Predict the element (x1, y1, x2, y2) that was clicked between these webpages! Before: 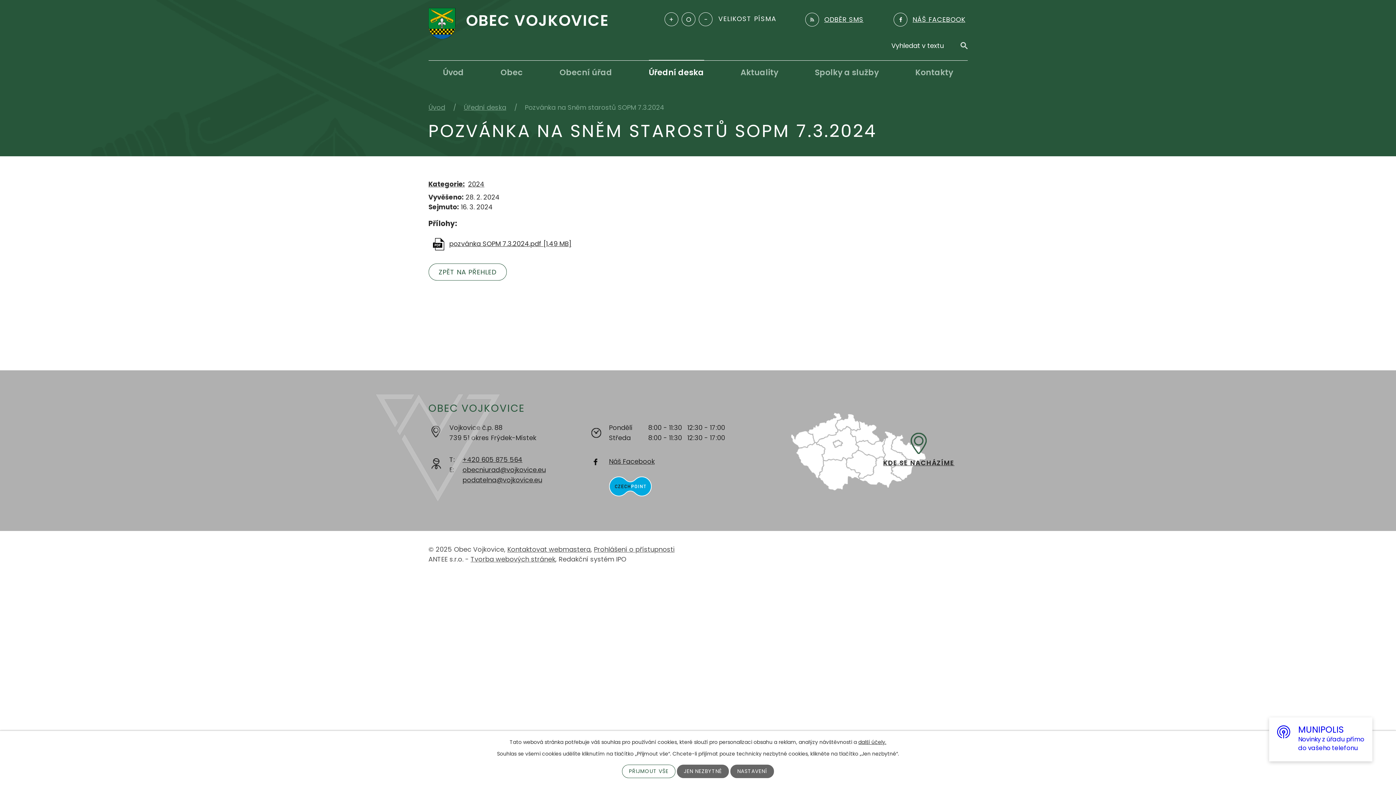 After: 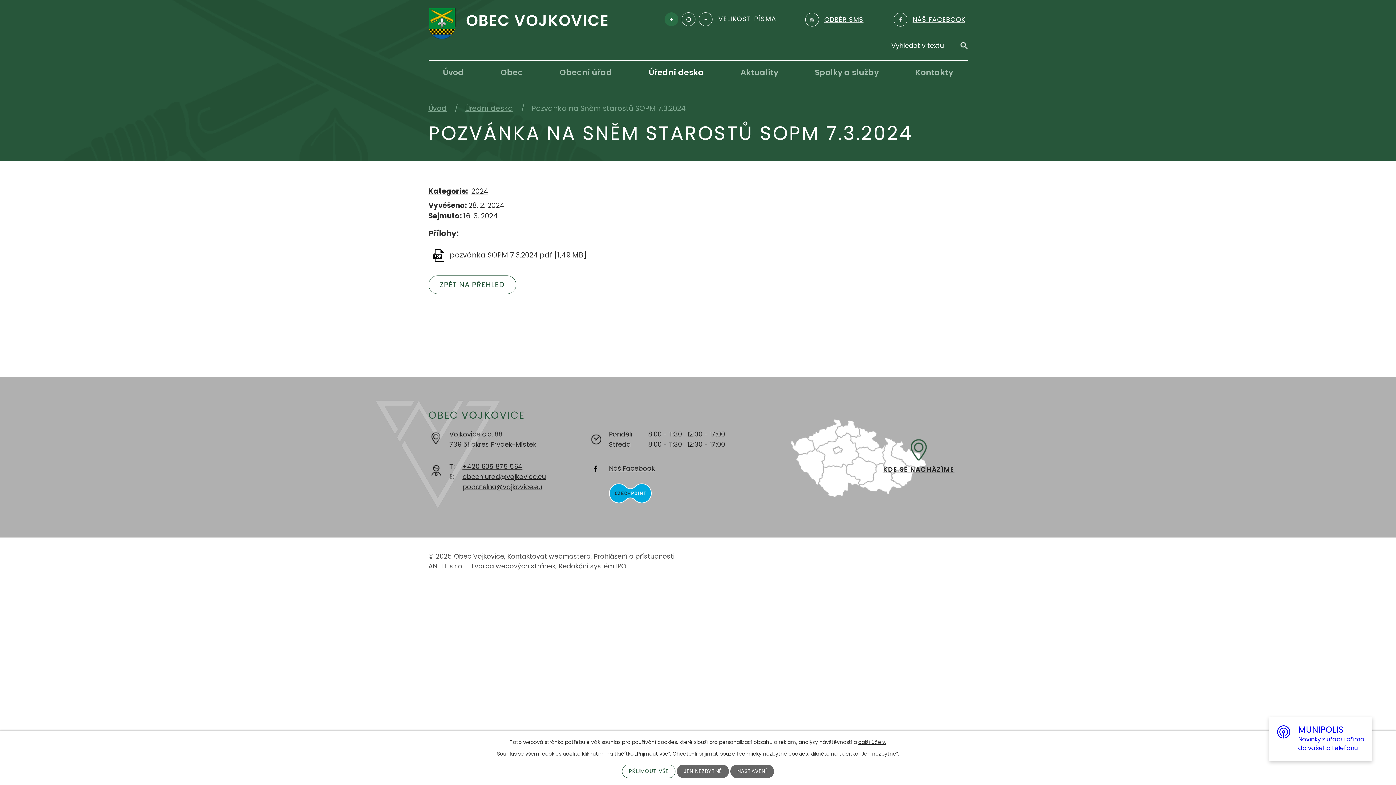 Action: label: Větší bbox: (664, 12, 678, 26)